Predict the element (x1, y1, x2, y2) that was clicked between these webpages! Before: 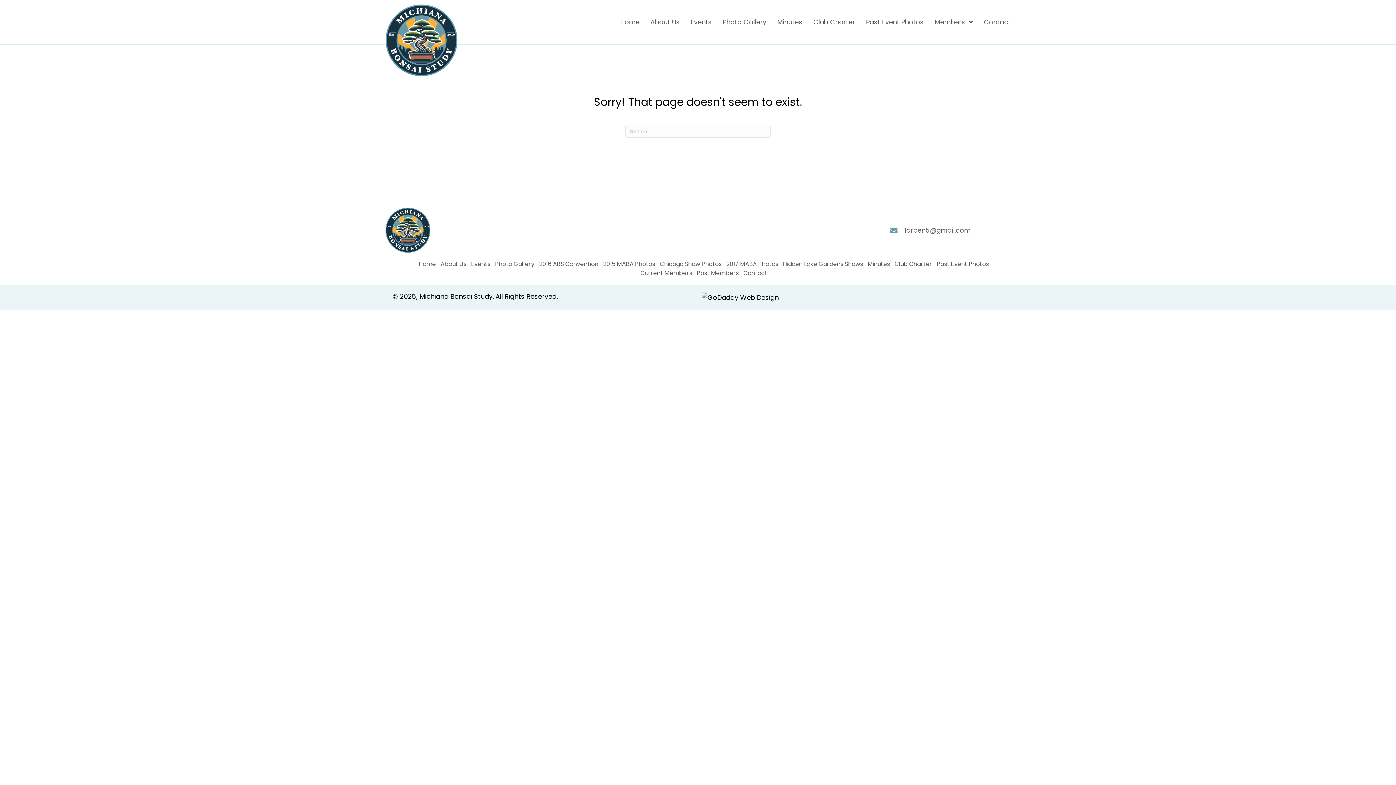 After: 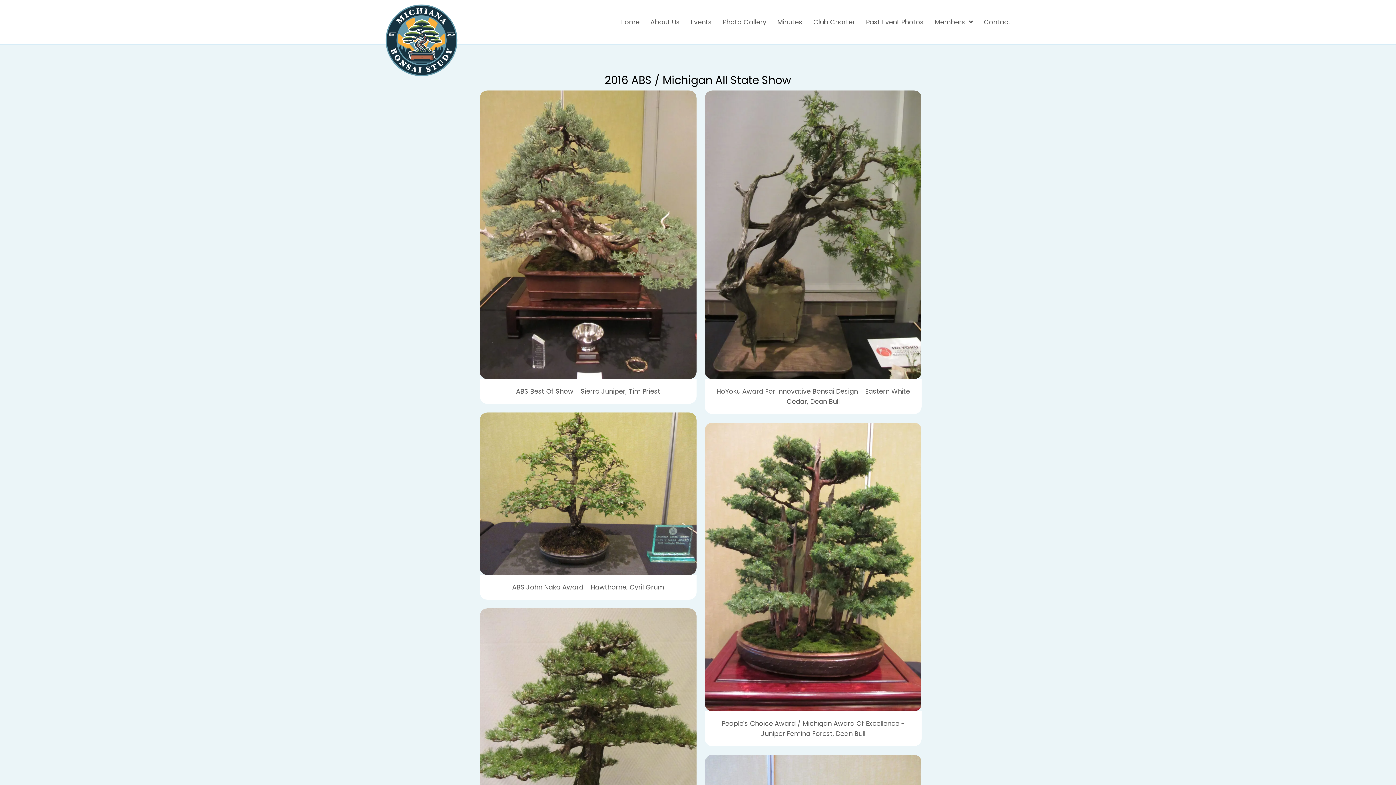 Action: label: 2016 ABS Convention bbox: (534, 259, 598, 268)